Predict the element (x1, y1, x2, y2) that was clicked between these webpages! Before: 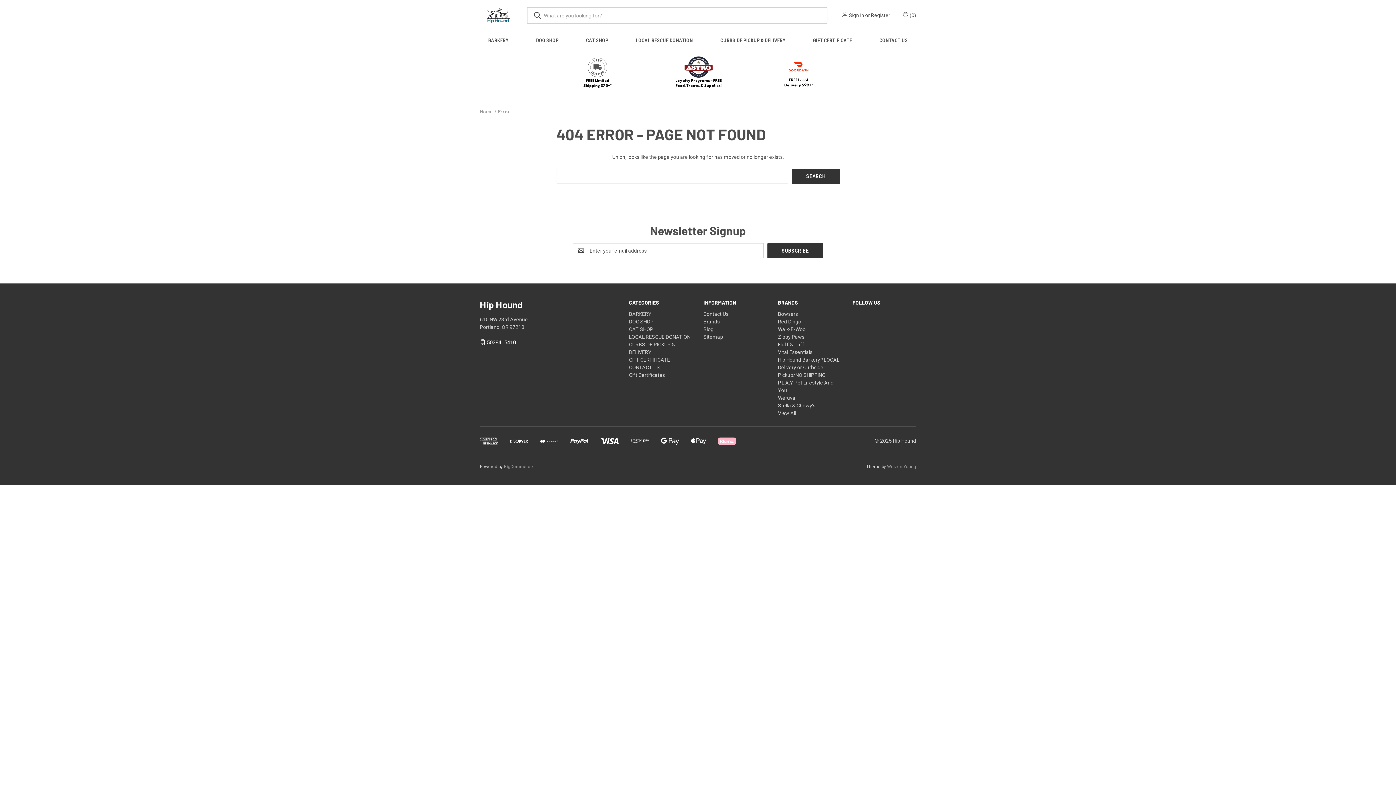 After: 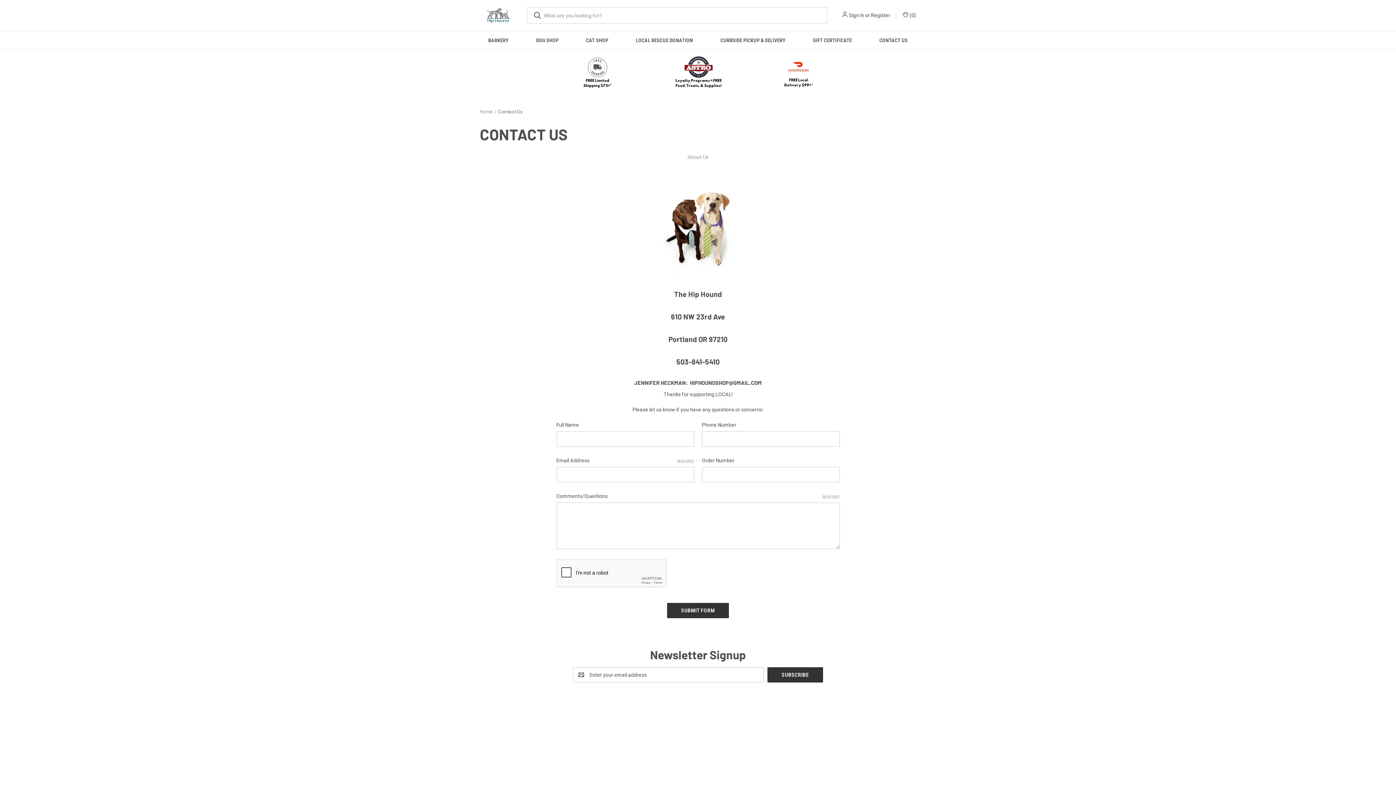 Action: label: Contact Us bbox: (703, 311, 728, 317)